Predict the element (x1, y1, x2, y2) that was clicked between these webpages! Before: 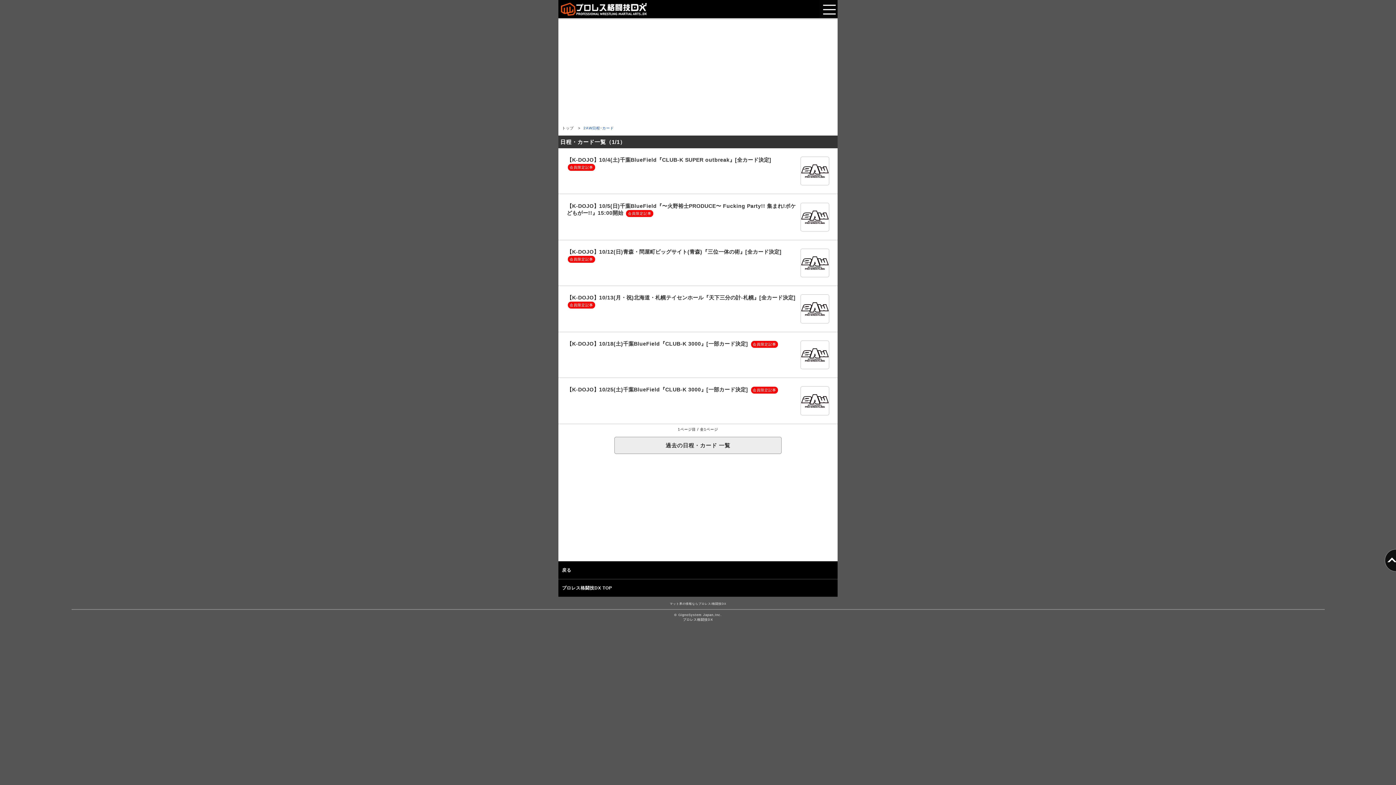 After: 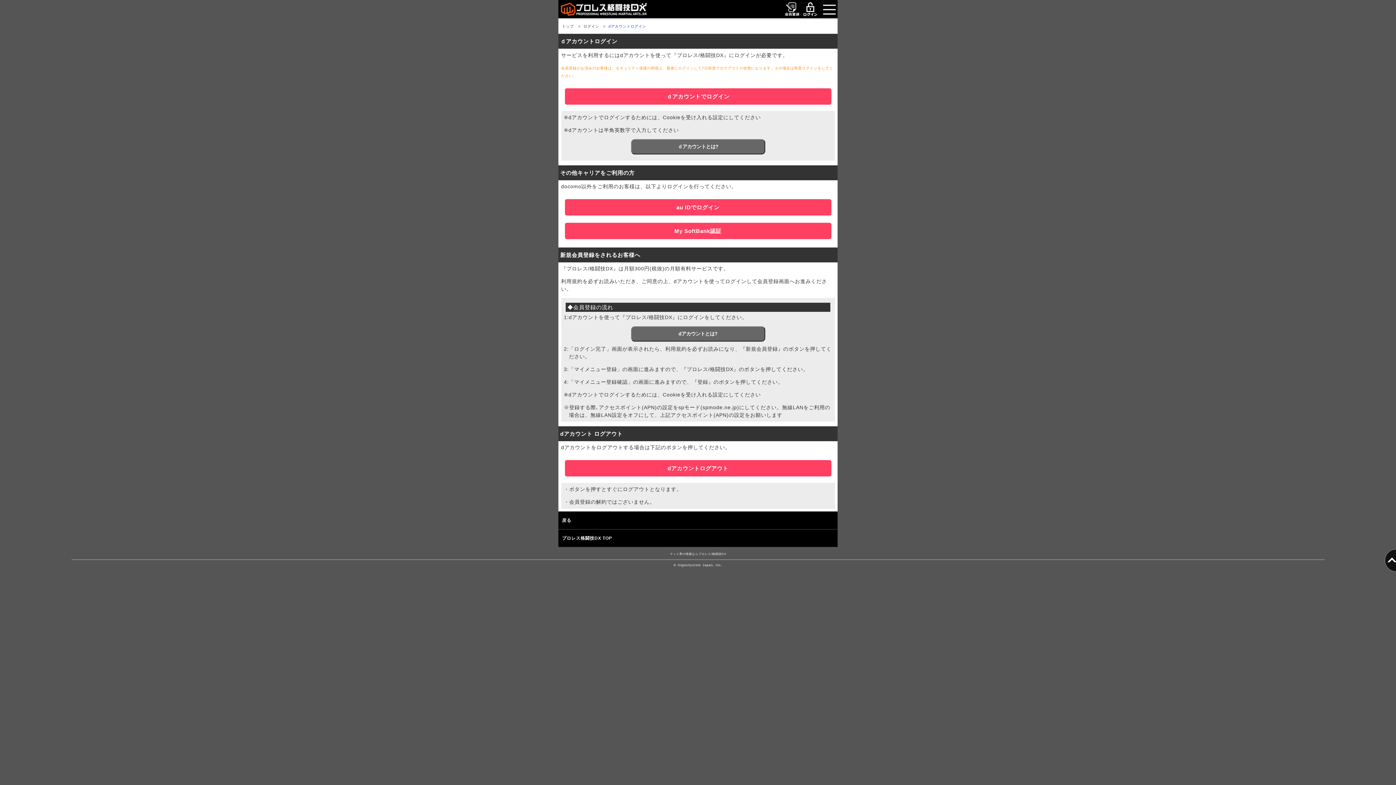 Action: bbox: (558, 148, 837, 193) label: 【K-DOJO】10/4(土)千葉BlueField『CLUB-K SUPER outbreak』[全カード決定] 会員限定記事